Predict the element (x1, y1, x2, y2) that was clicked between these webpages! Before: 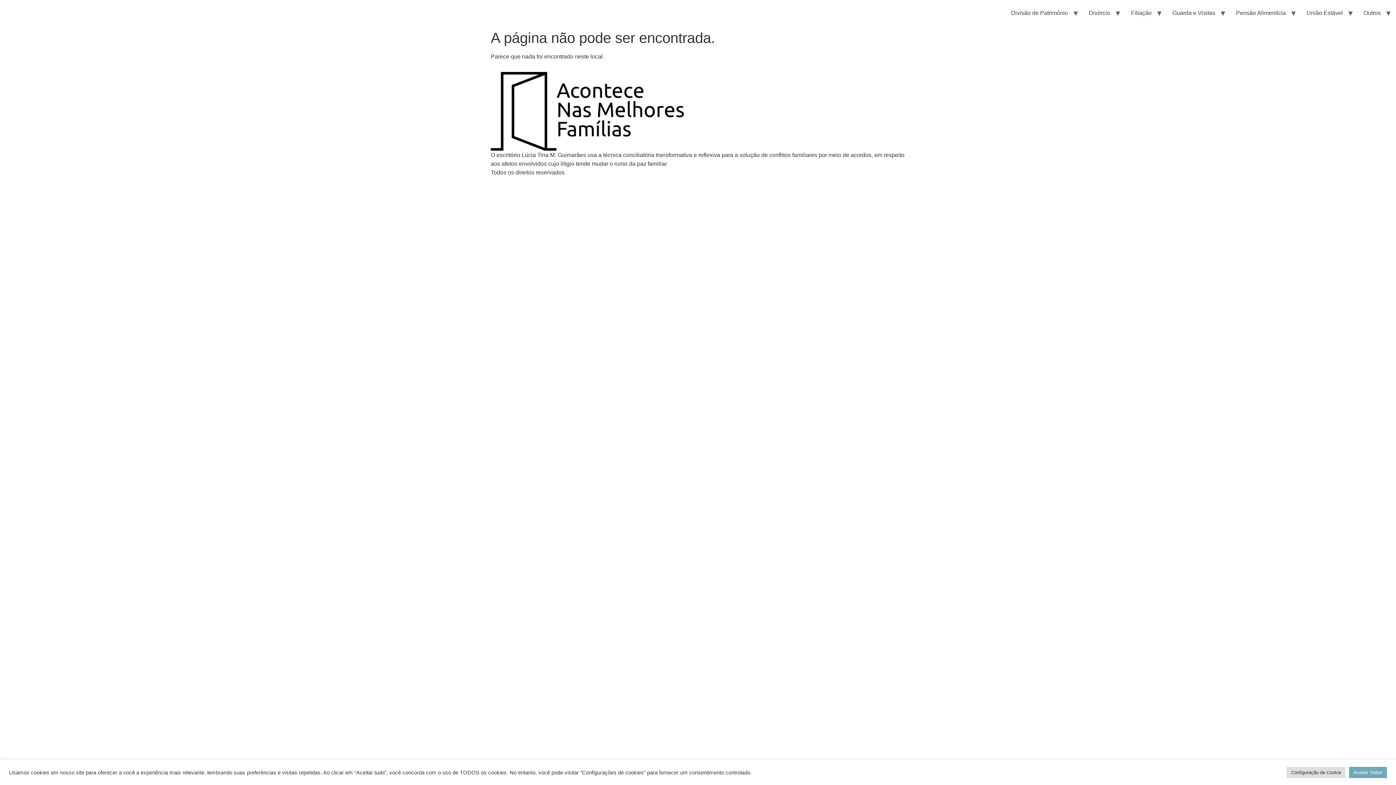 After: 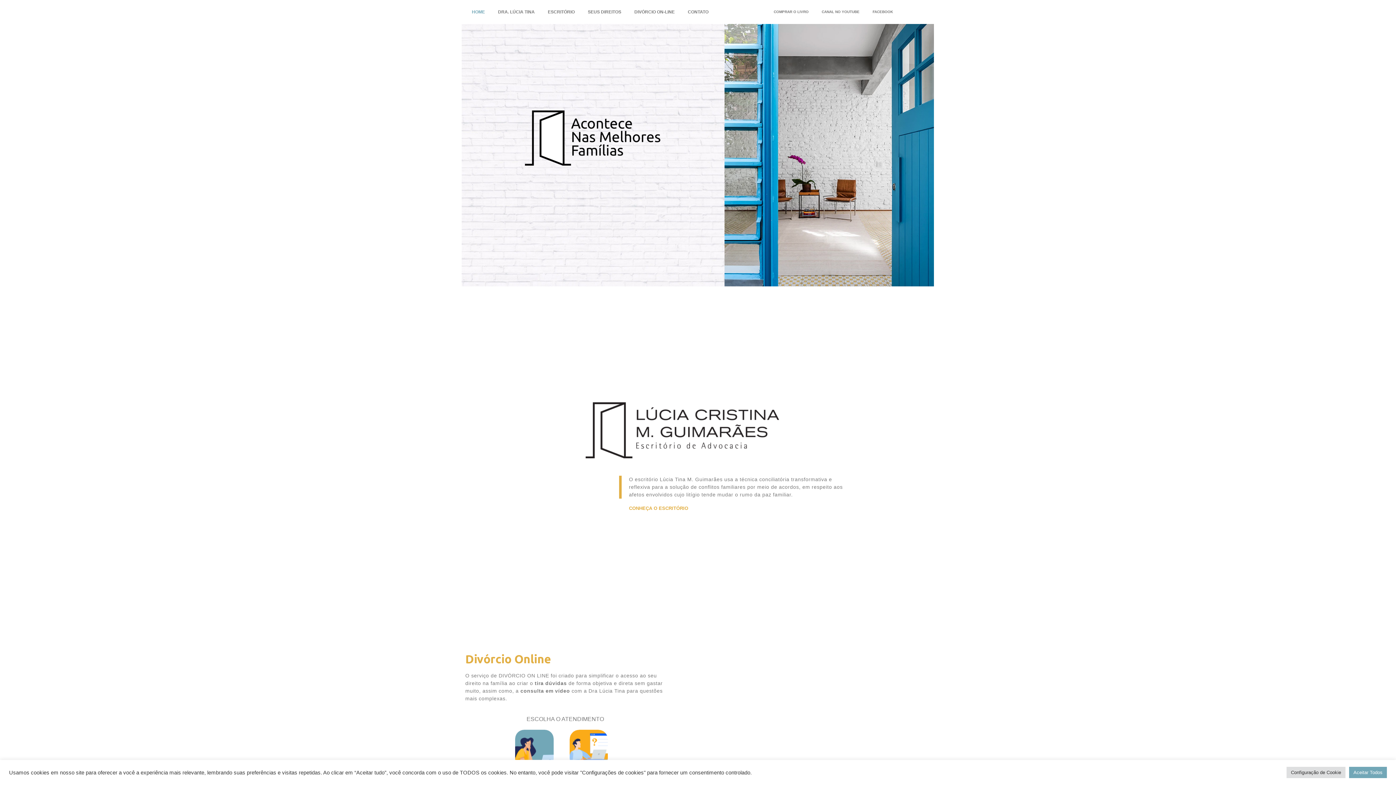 Action: bbox: (490, 72, 905, 151)